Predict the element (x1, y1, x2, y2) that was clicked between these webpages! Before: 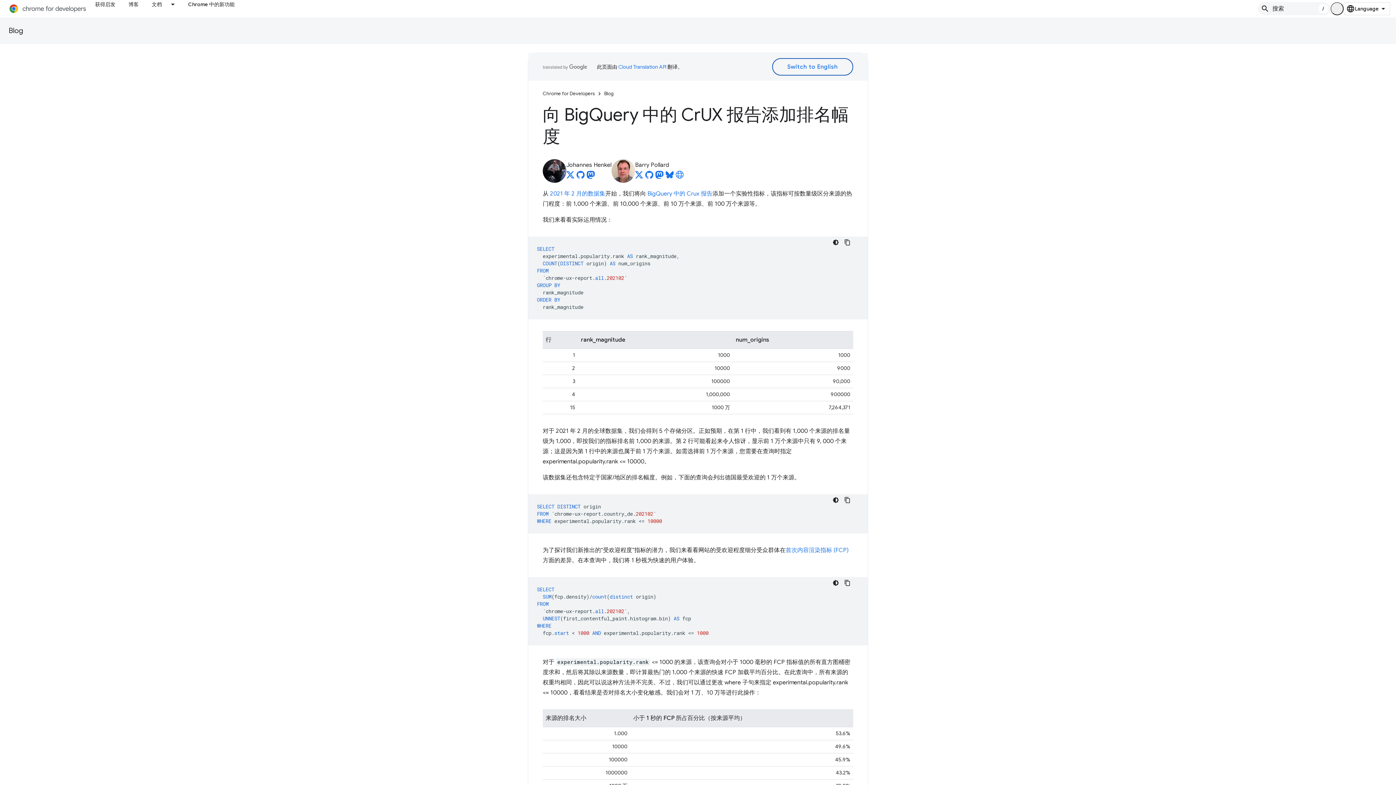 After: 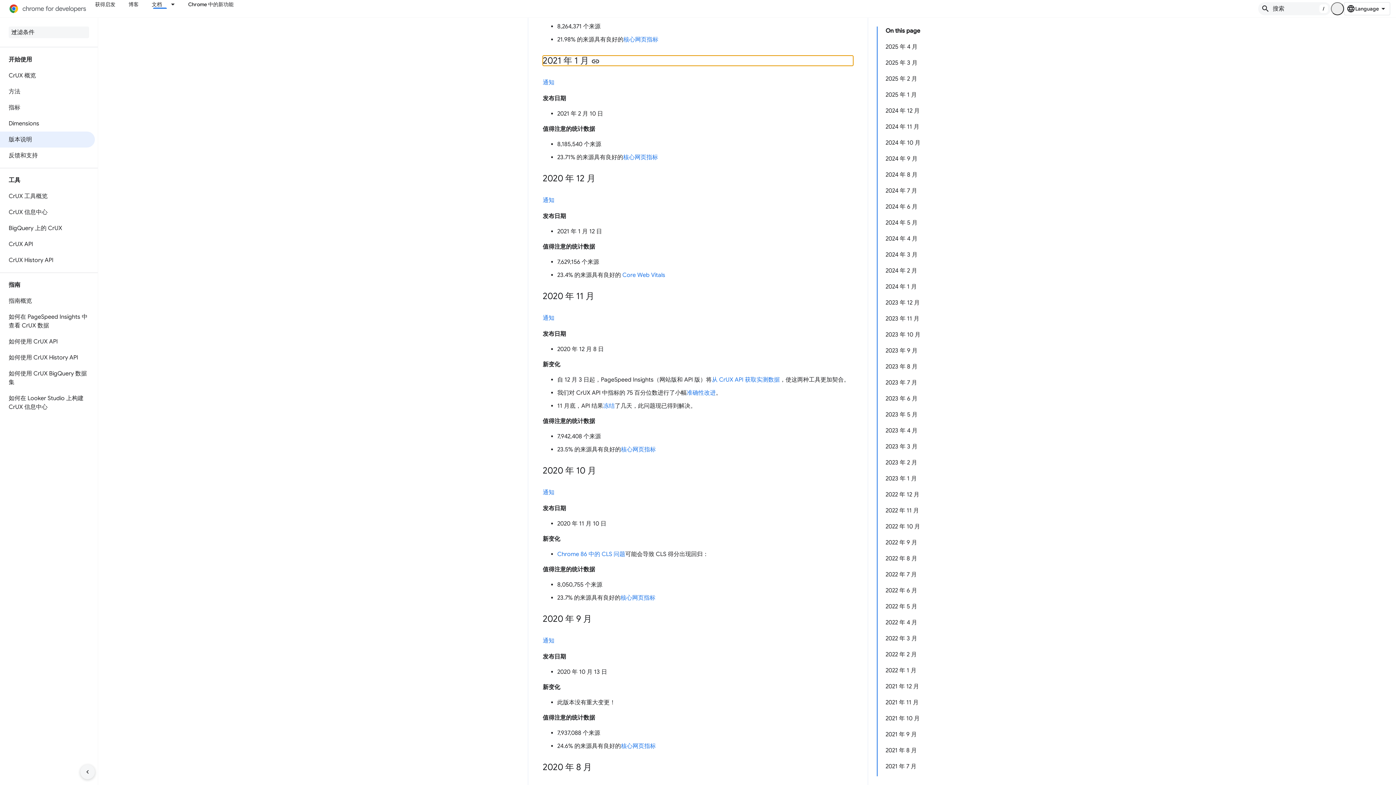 Action: label: 2021 年 2 月的数据集 bbox: (550, 190, 605, 197)